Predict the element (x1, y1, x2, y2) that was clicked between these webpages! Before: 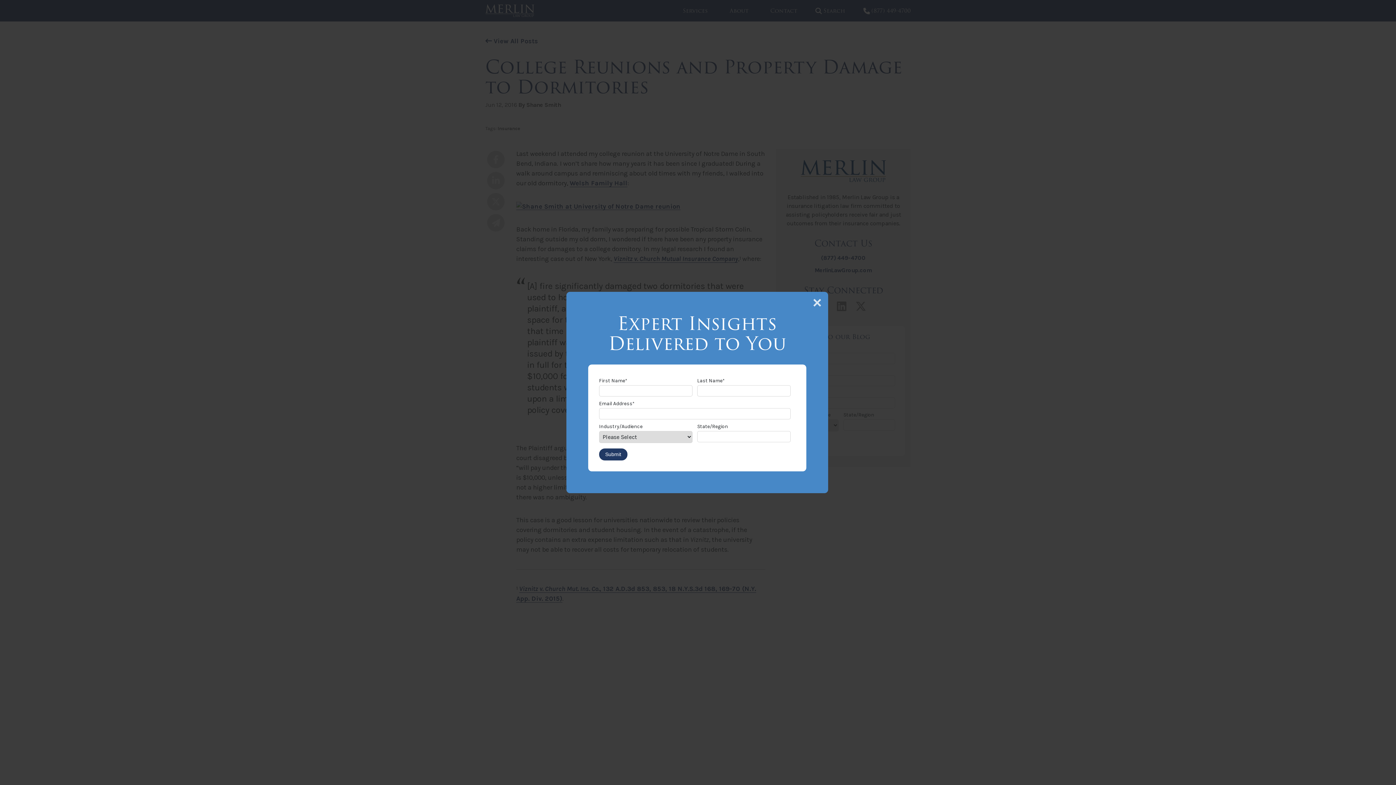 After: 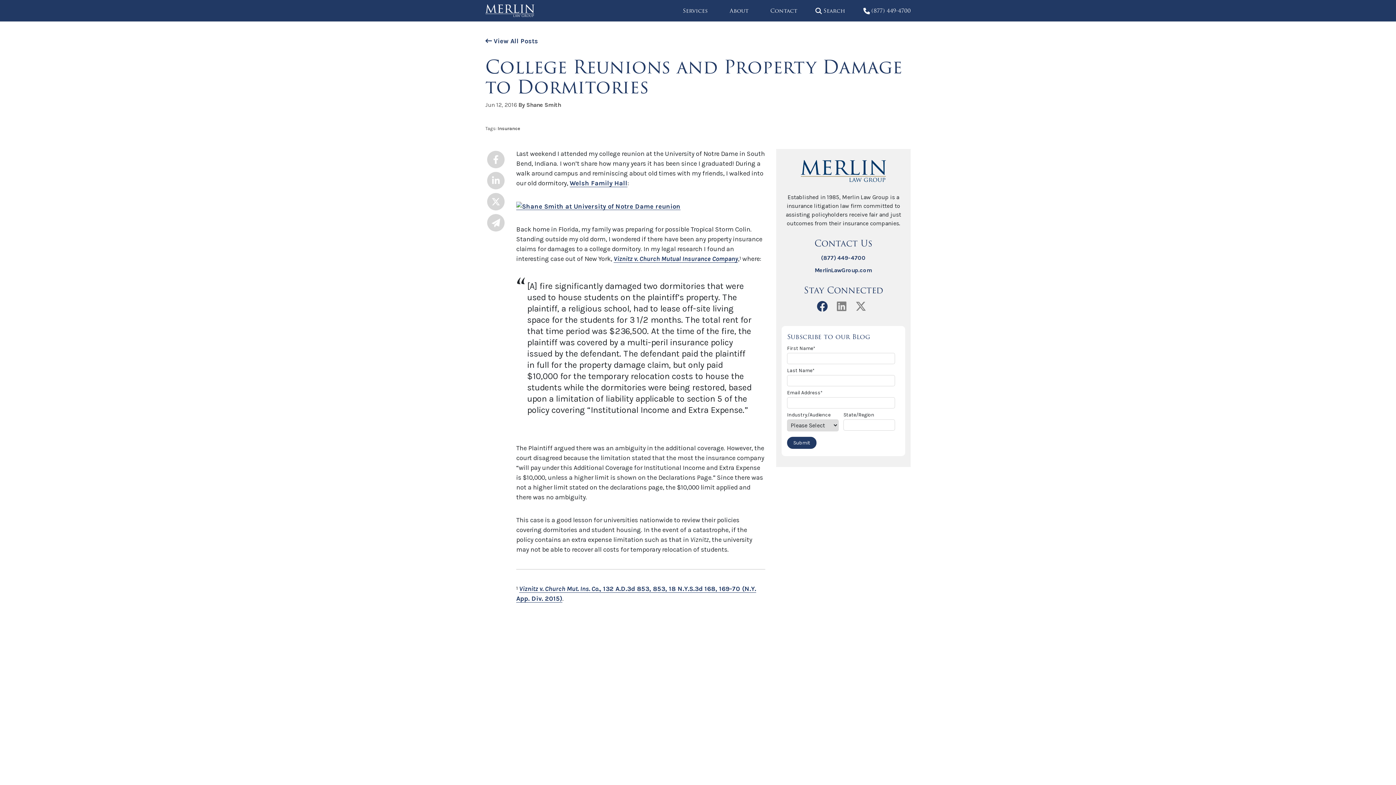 Action: bbox: (806, 302, 828, 324)